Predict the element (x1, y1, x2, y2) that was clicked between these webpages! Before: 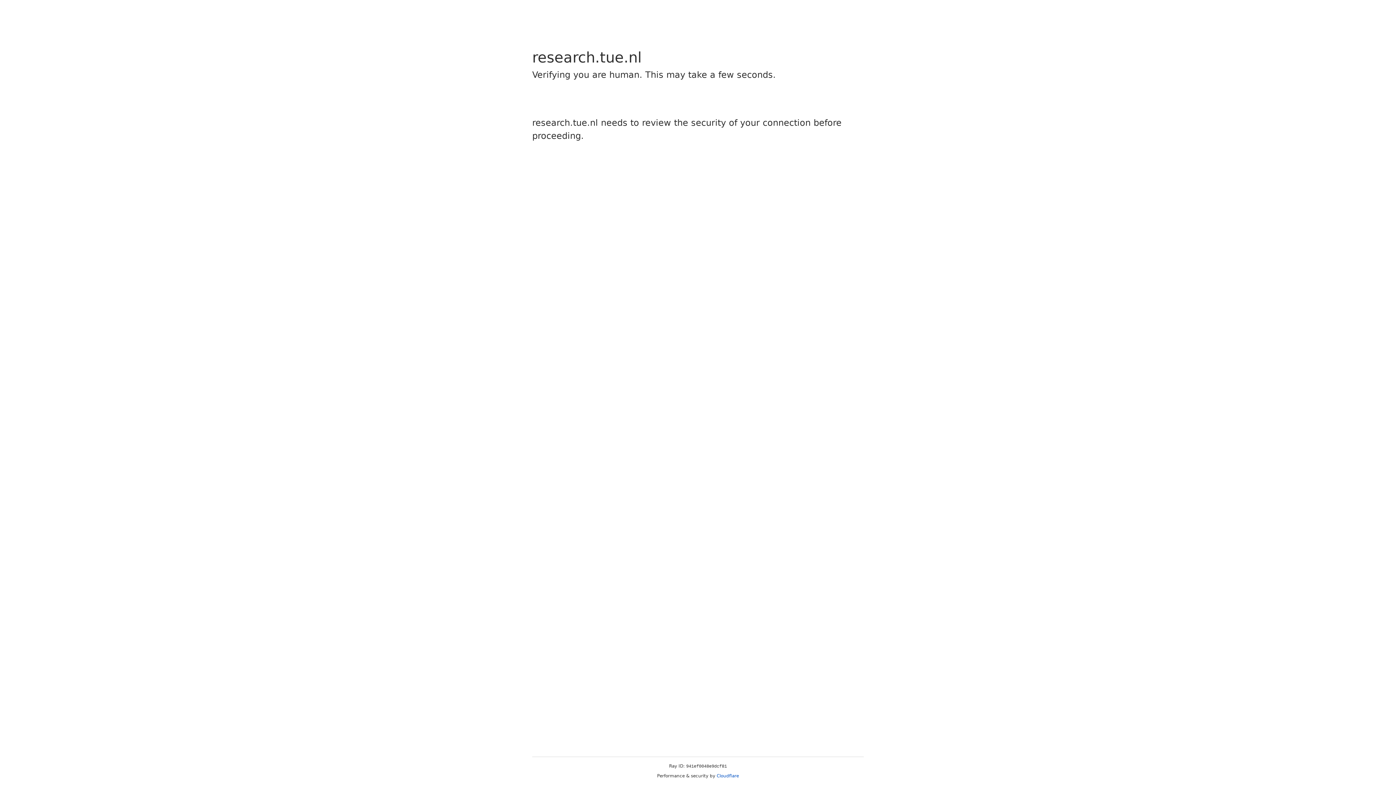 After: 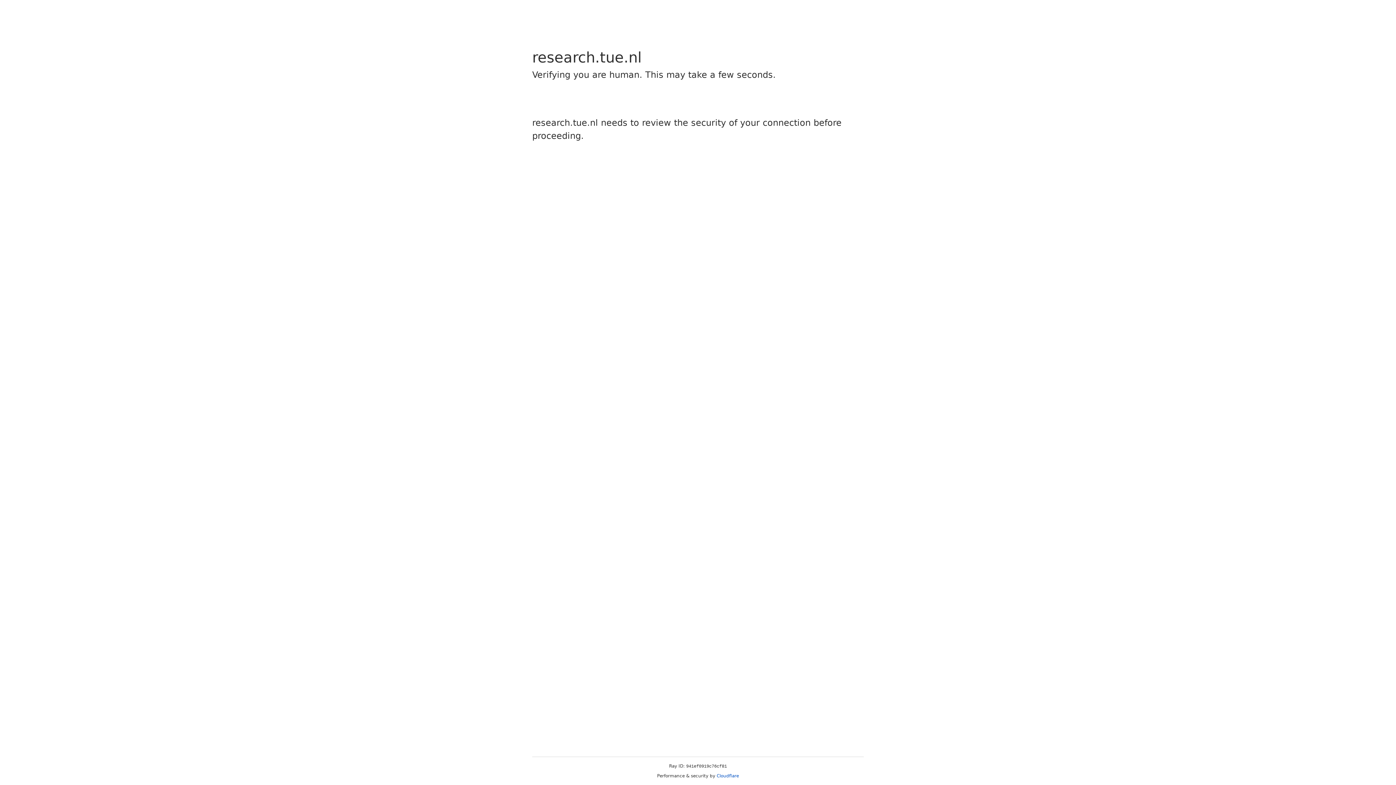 Action: bbox: (716, 773, 739, 778) label: Cloudflare